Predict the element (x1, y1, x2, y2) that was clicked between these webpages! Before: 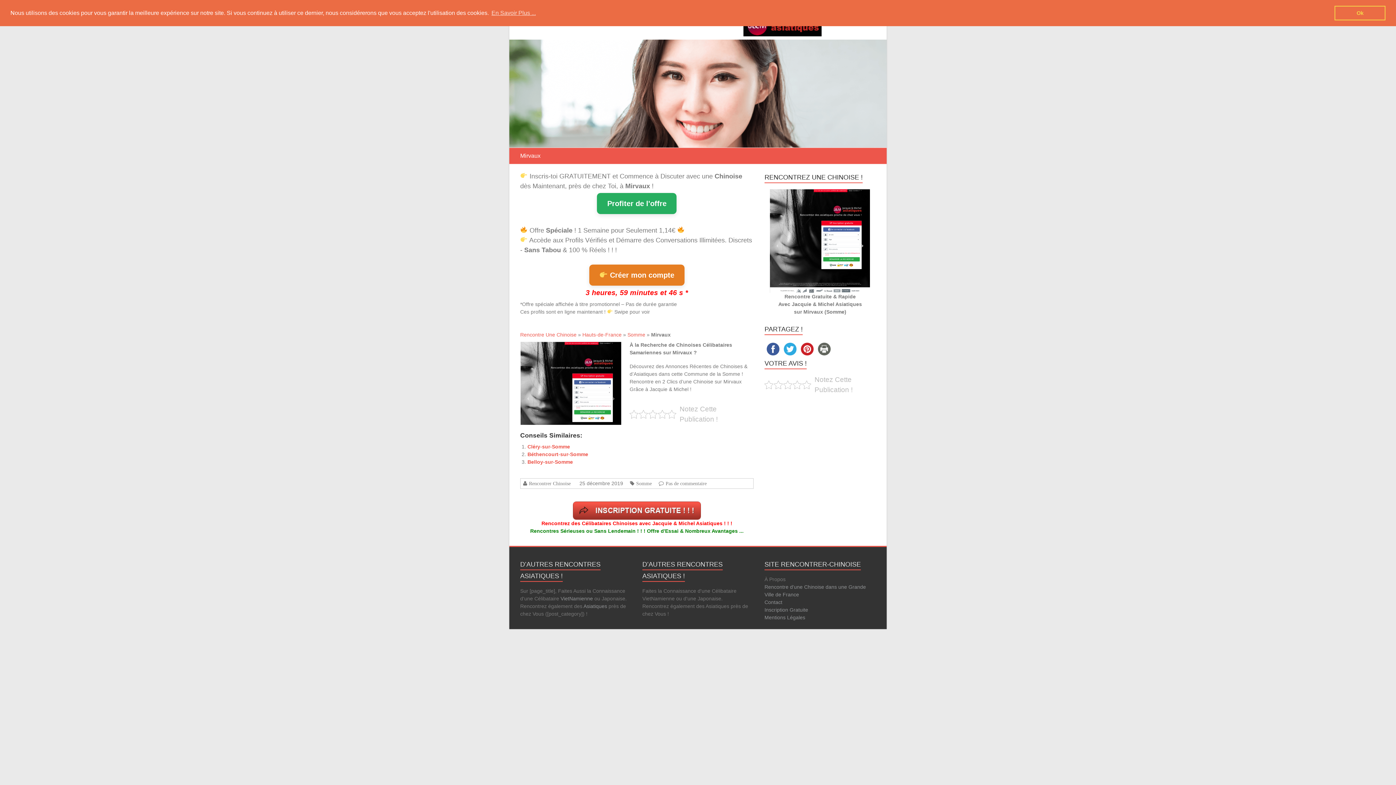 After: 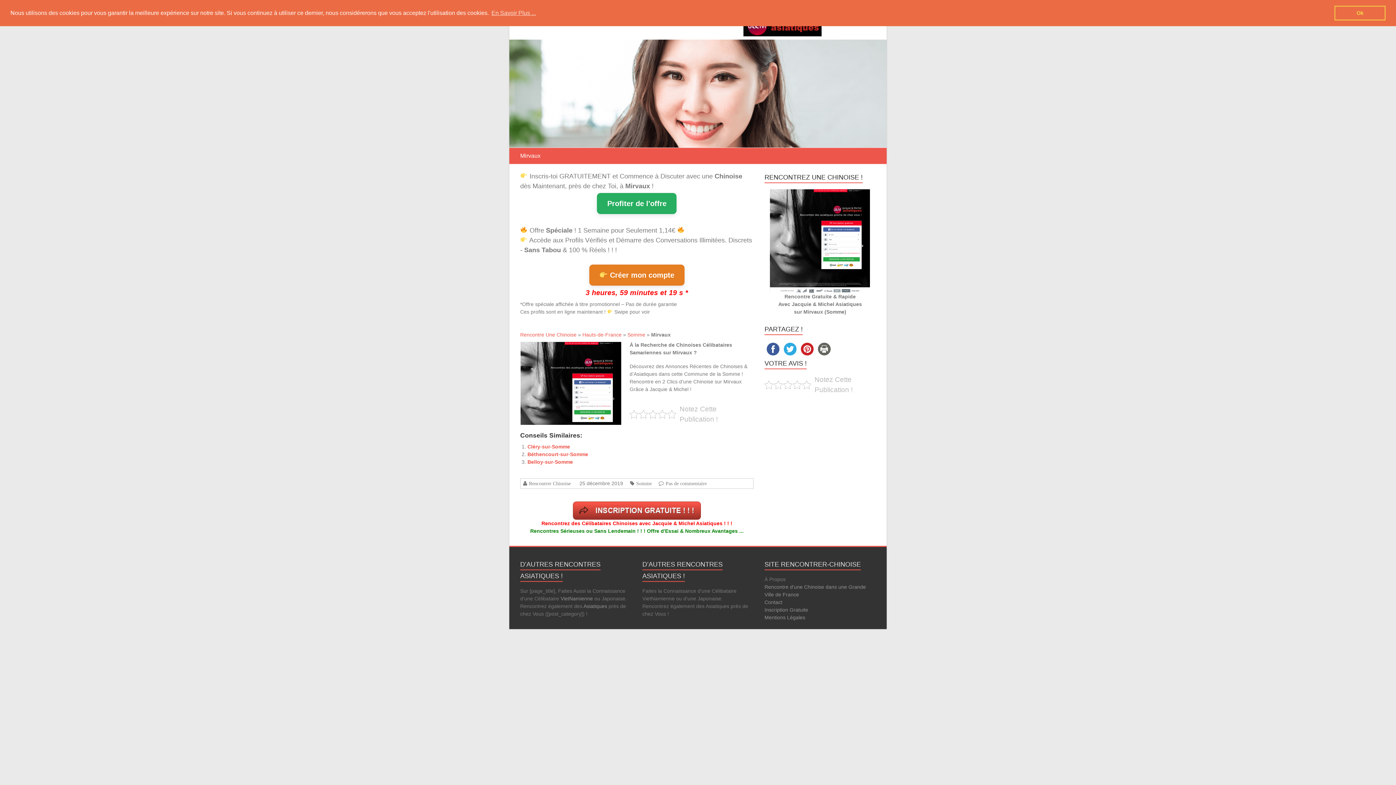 Action: bbox: (577, 480, 623, 486) label: 25 décembre 2019